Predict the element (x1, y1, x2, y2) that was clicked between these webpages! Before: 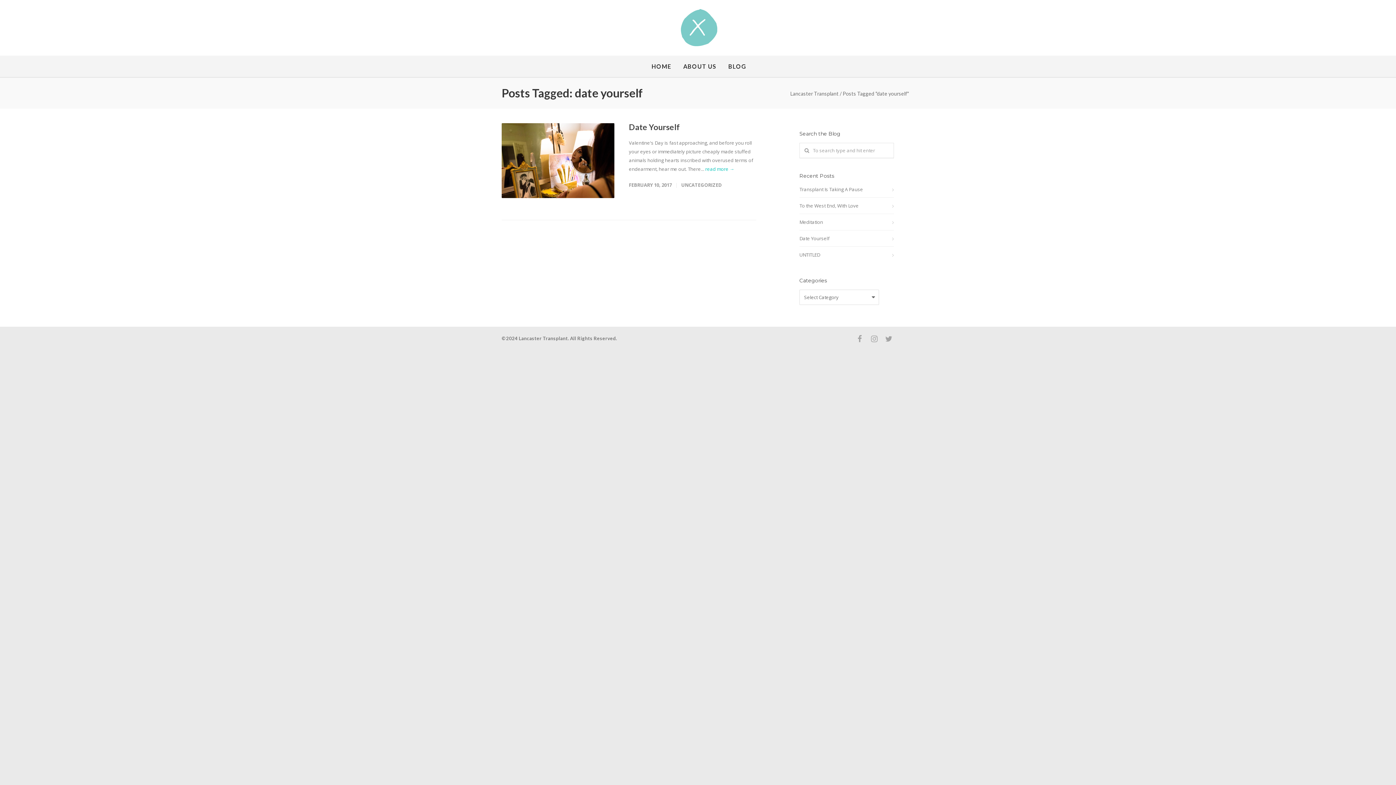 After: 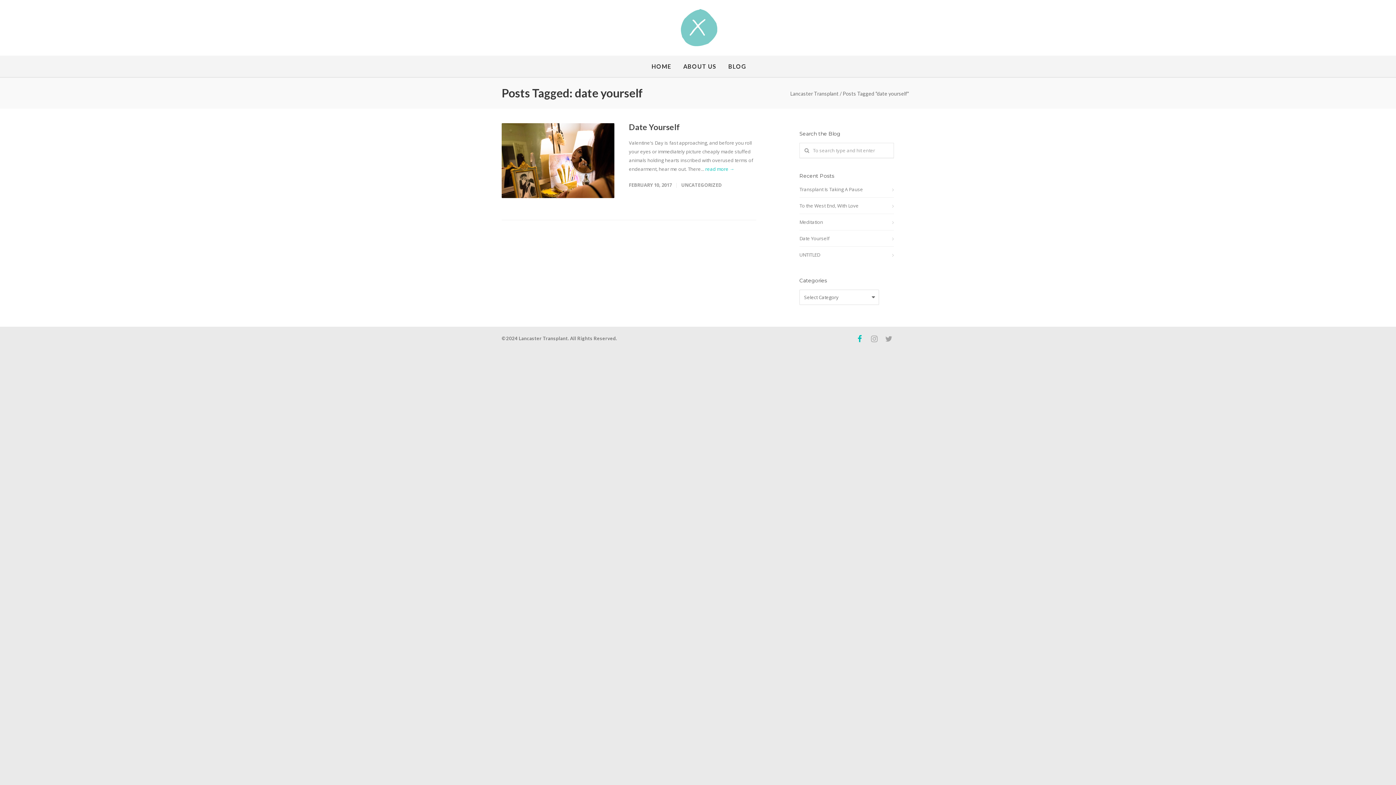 Action: bbox: (852, 331, 867, 346)